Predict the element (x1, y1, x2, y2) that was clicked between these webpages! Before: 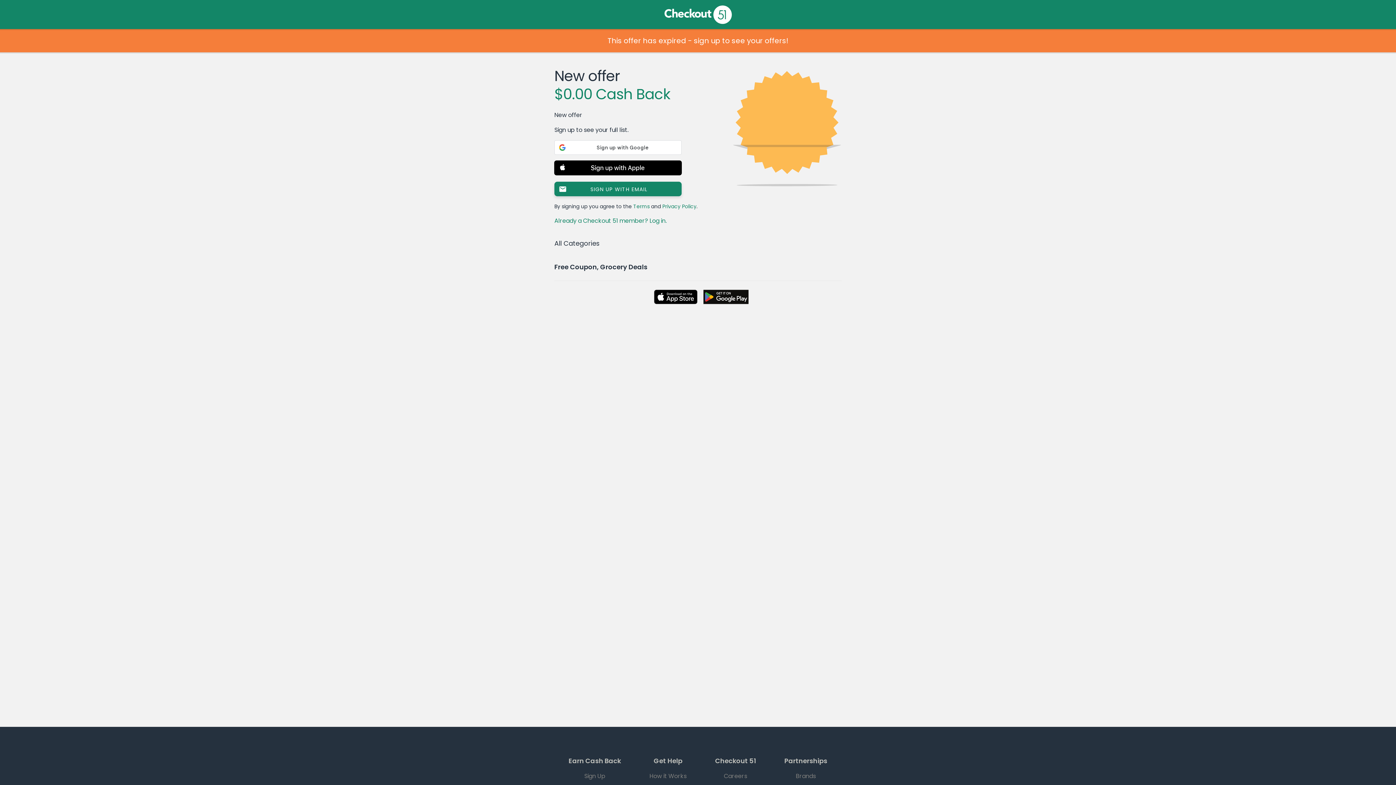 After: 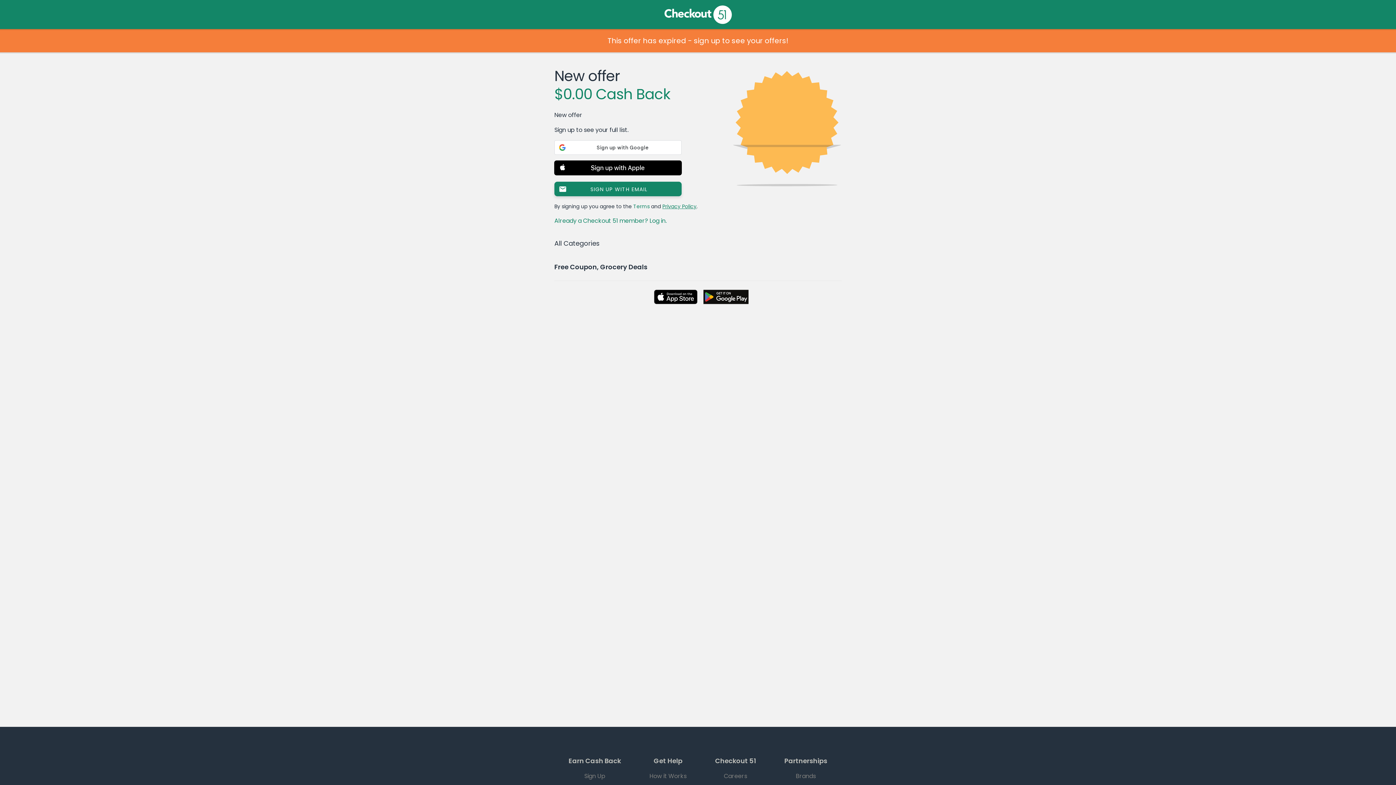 Action: bbox: (662, 202, 696, 210) label: Privacy Policy